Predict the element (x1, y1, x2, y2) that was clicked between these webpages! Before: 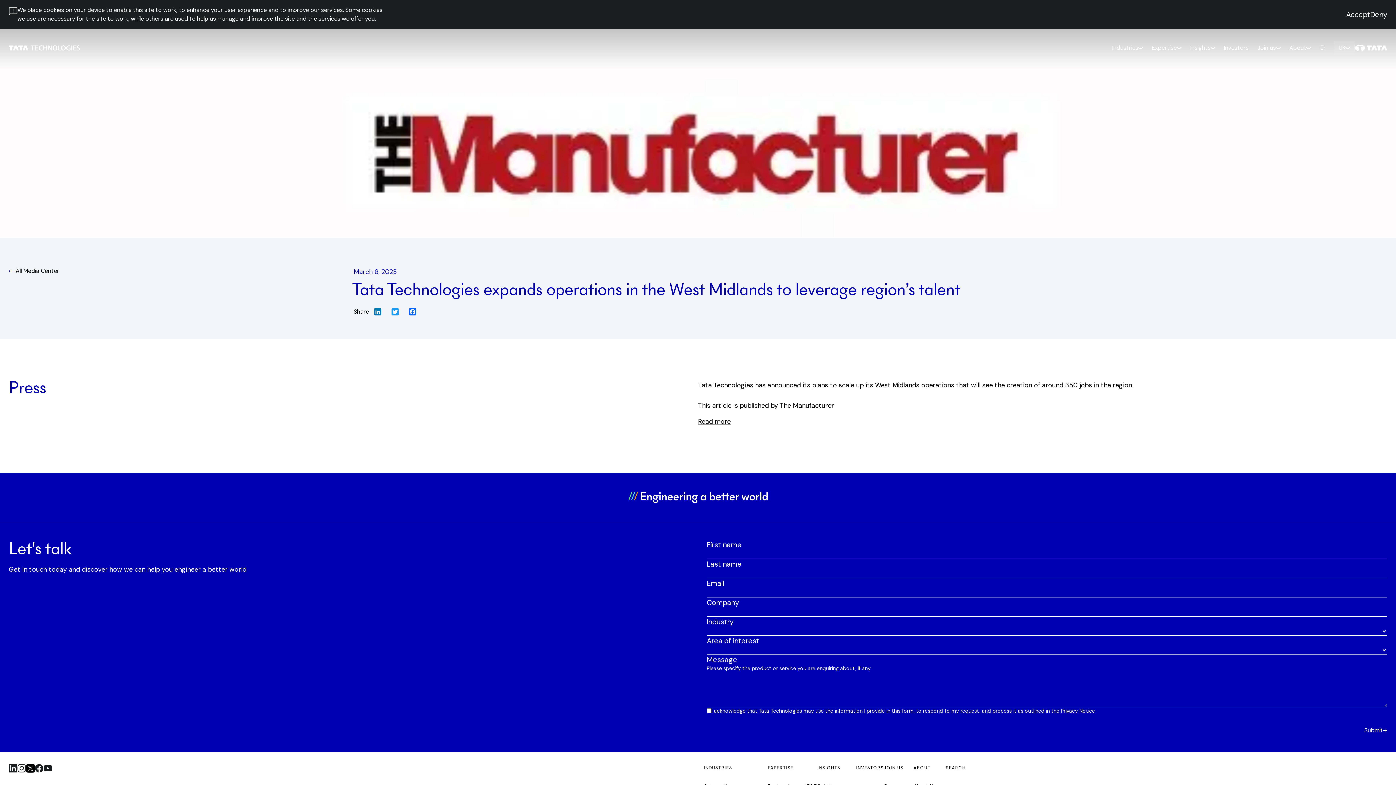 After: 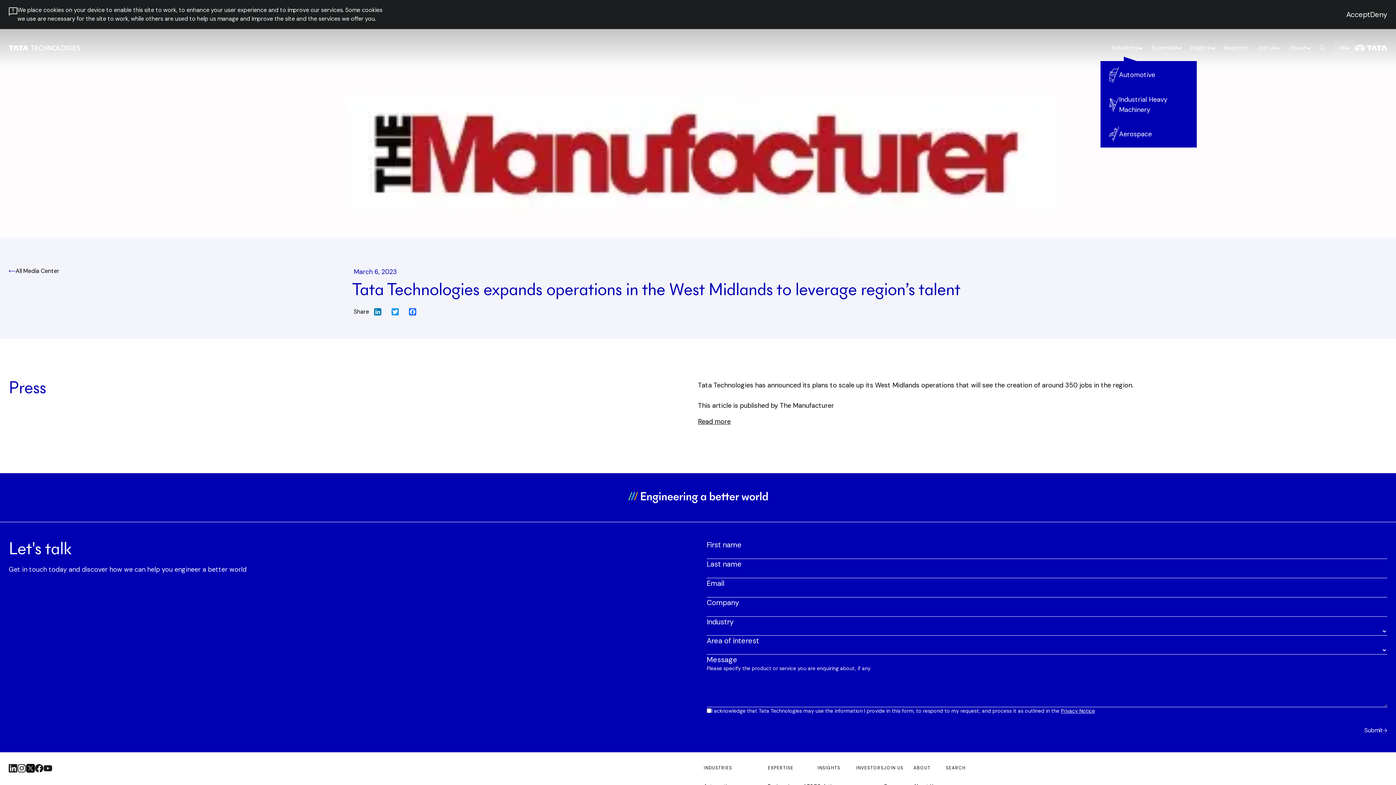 Action: bbox: (1108, 40, 1147, 55) label: Industries